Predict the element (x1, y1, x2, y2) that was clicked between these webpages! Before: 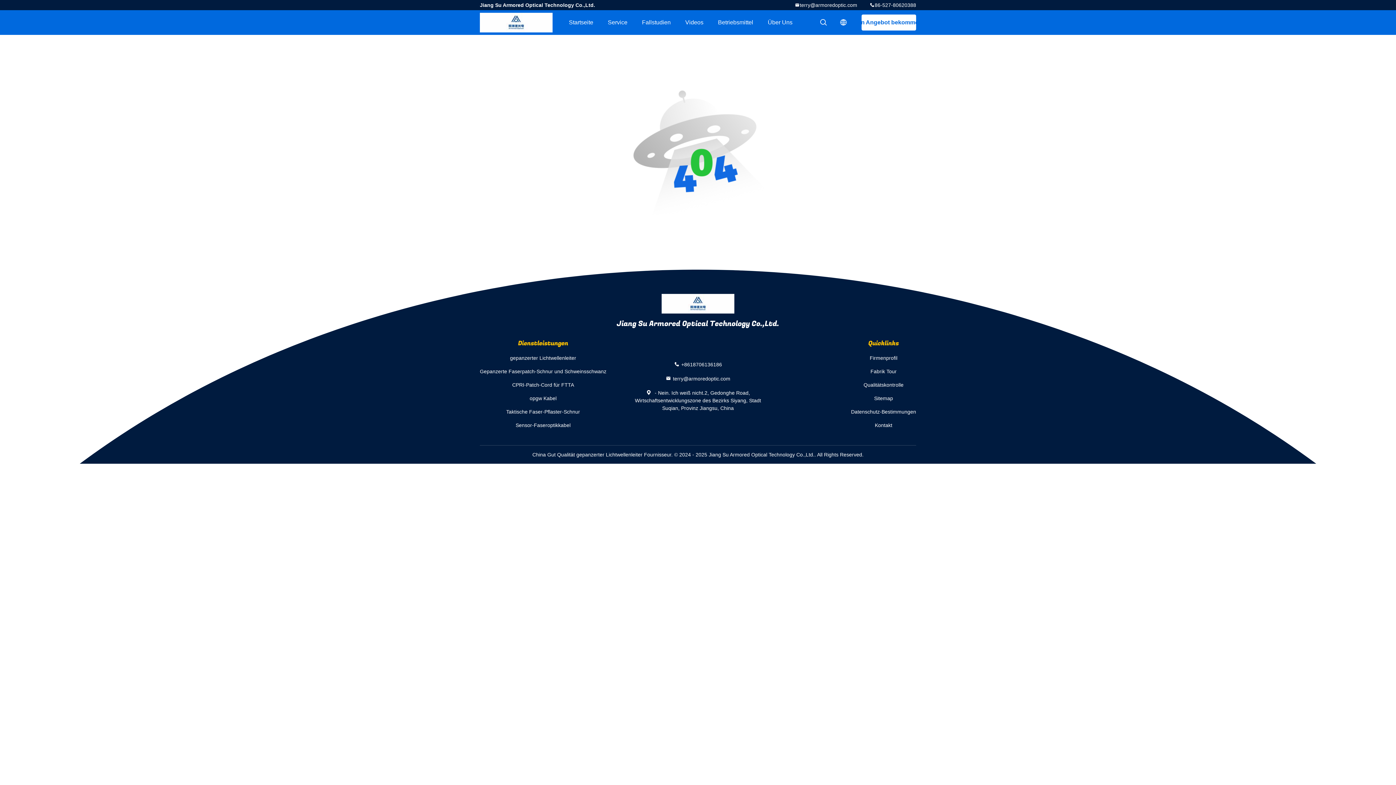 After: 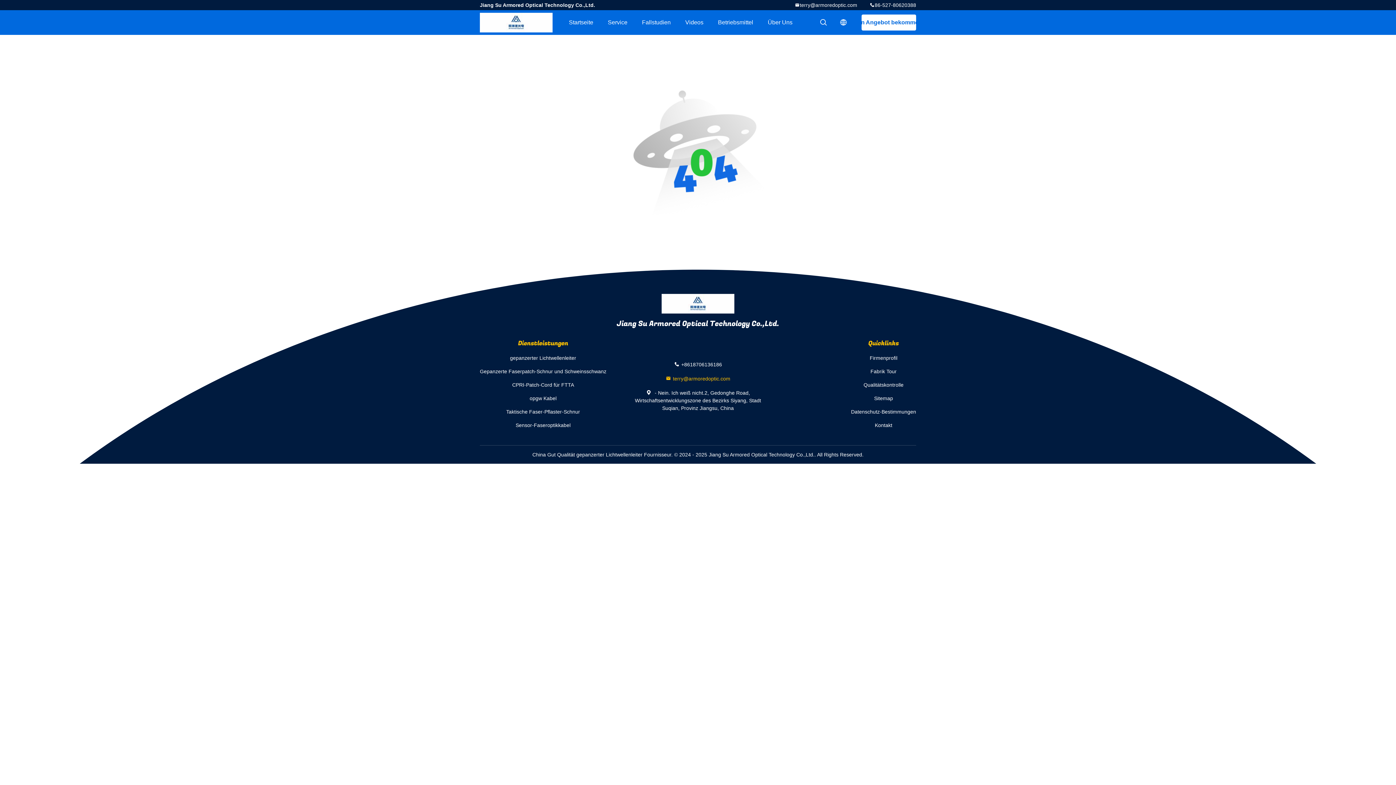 Action: label: terry@armoredoptic.com bbox: (632, 371, 763, 385)